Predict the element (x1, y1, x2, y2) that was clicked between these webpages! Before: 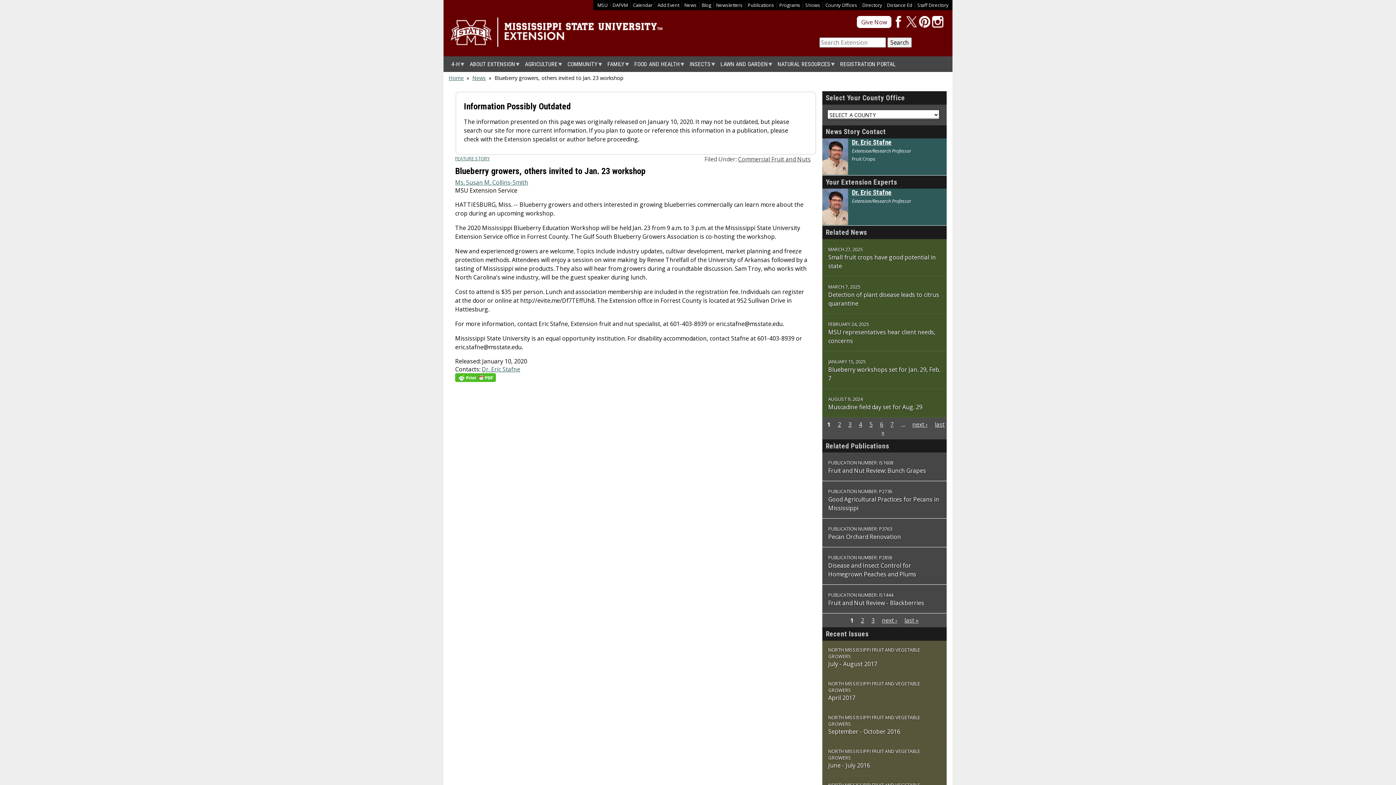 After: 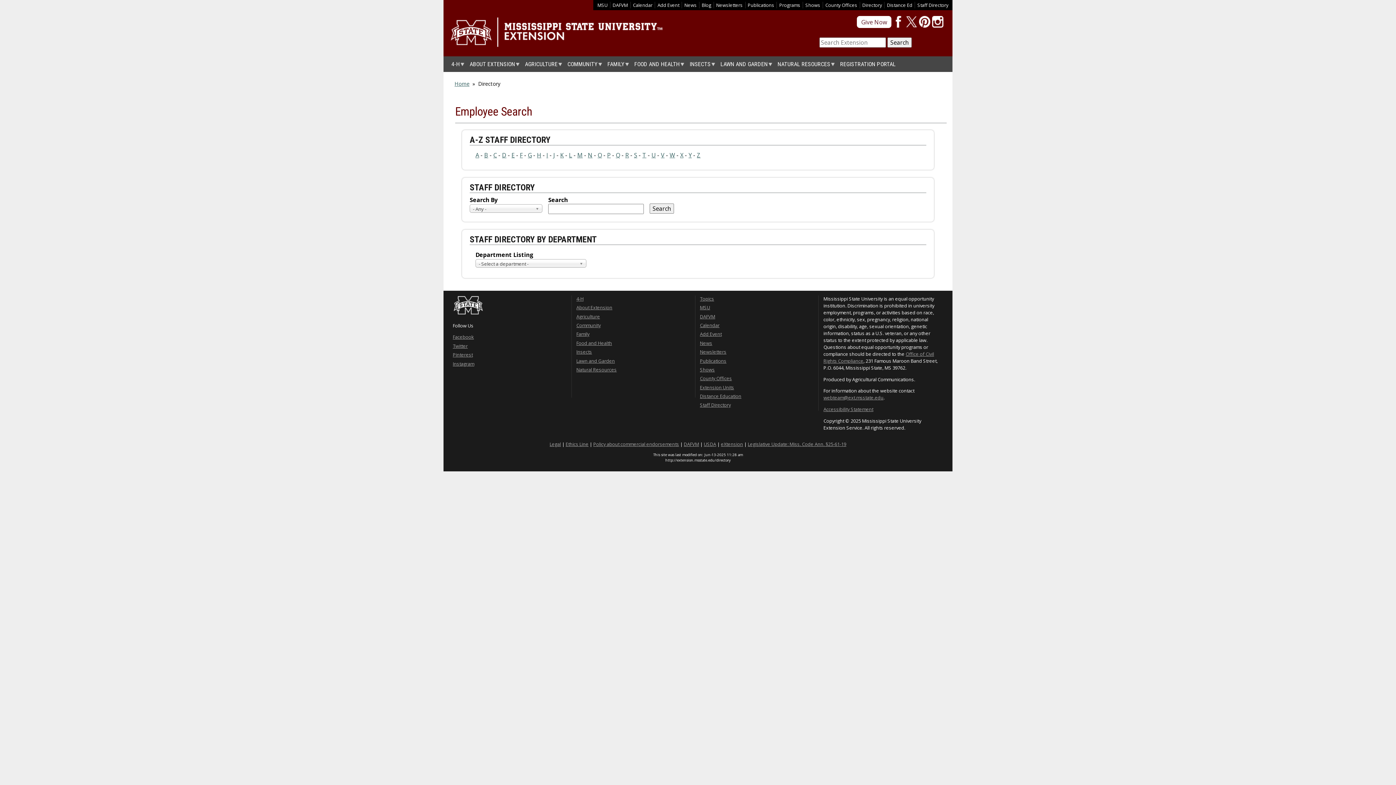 Action: label: Staff Directory bbox: (917, 1, 948, 8)